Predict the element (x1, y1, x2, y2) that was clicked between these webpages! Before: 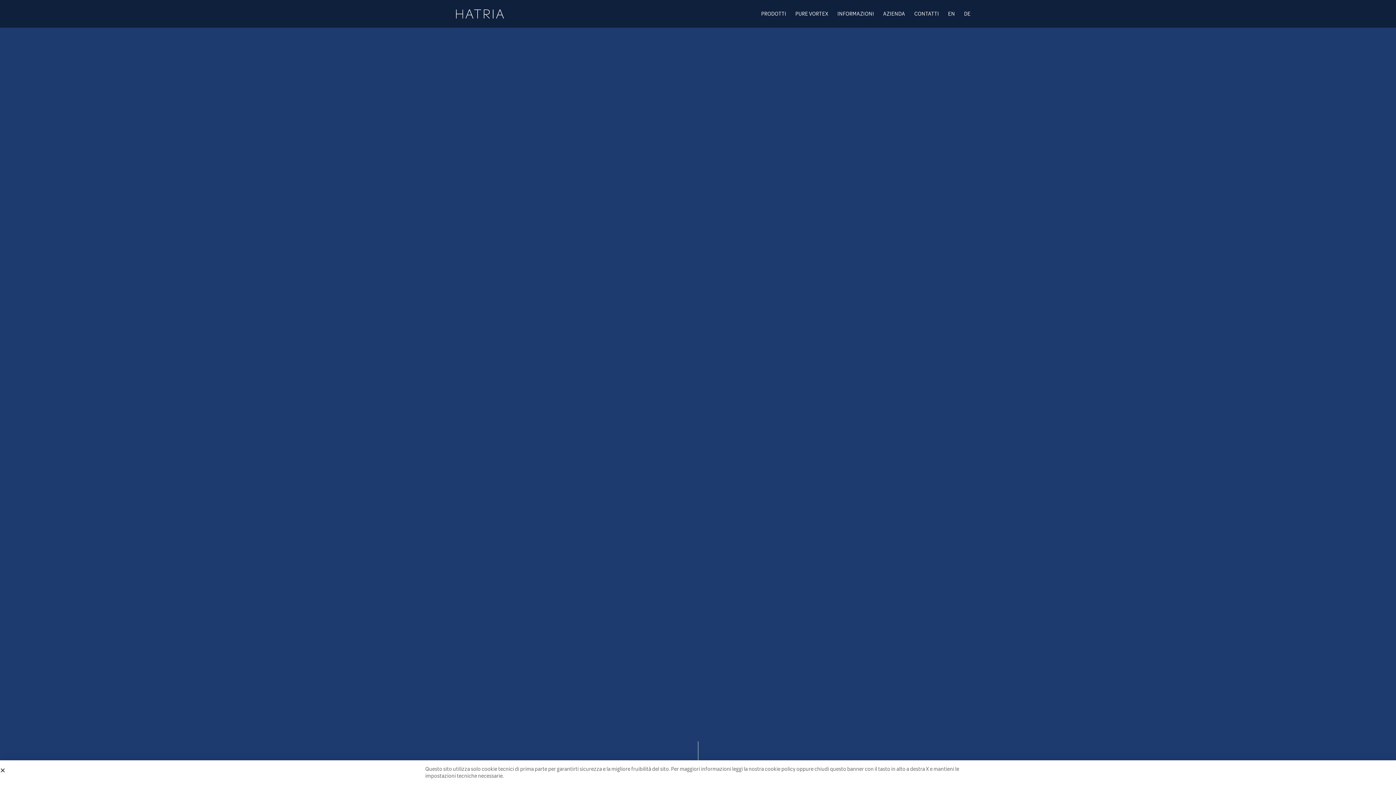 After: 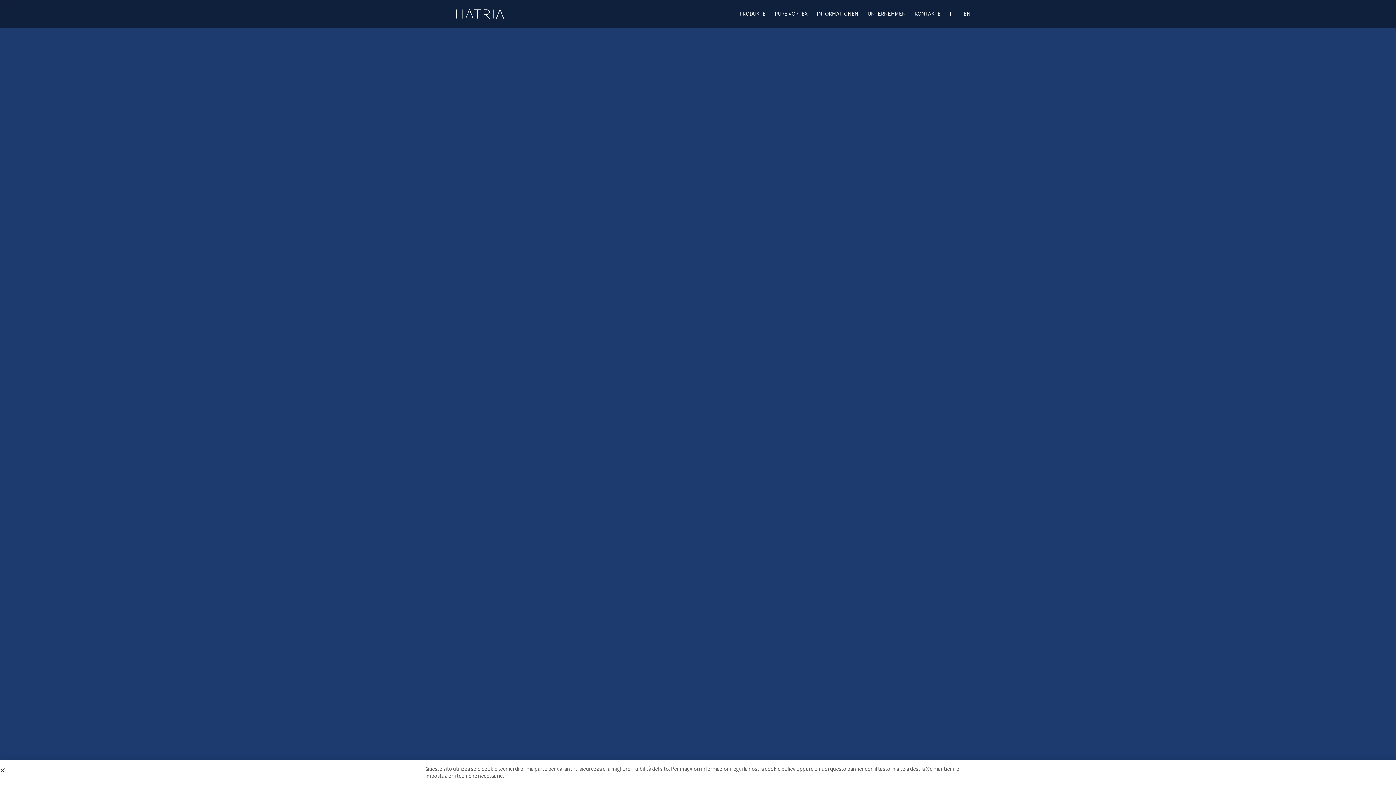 Action: bbox: (964, 10, 970, 17) label: DE